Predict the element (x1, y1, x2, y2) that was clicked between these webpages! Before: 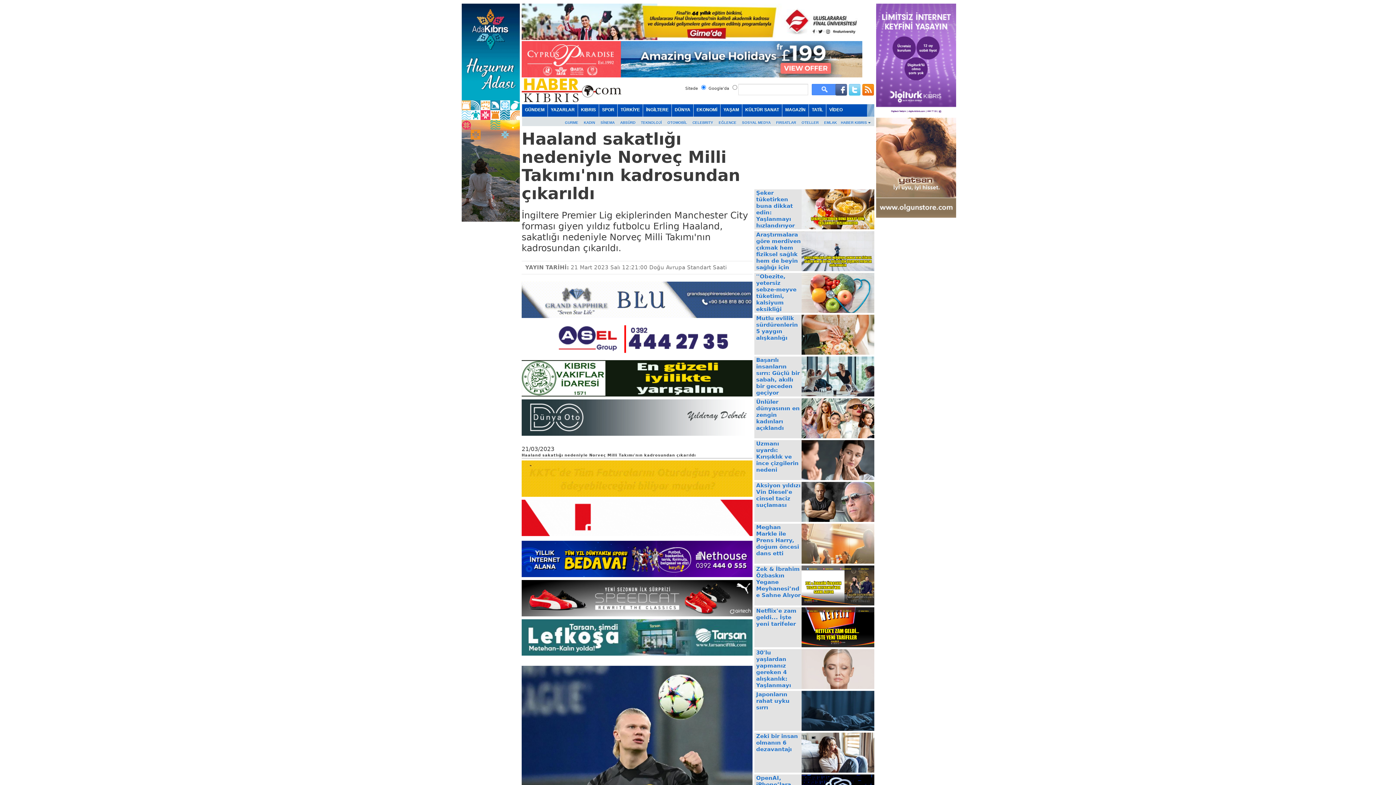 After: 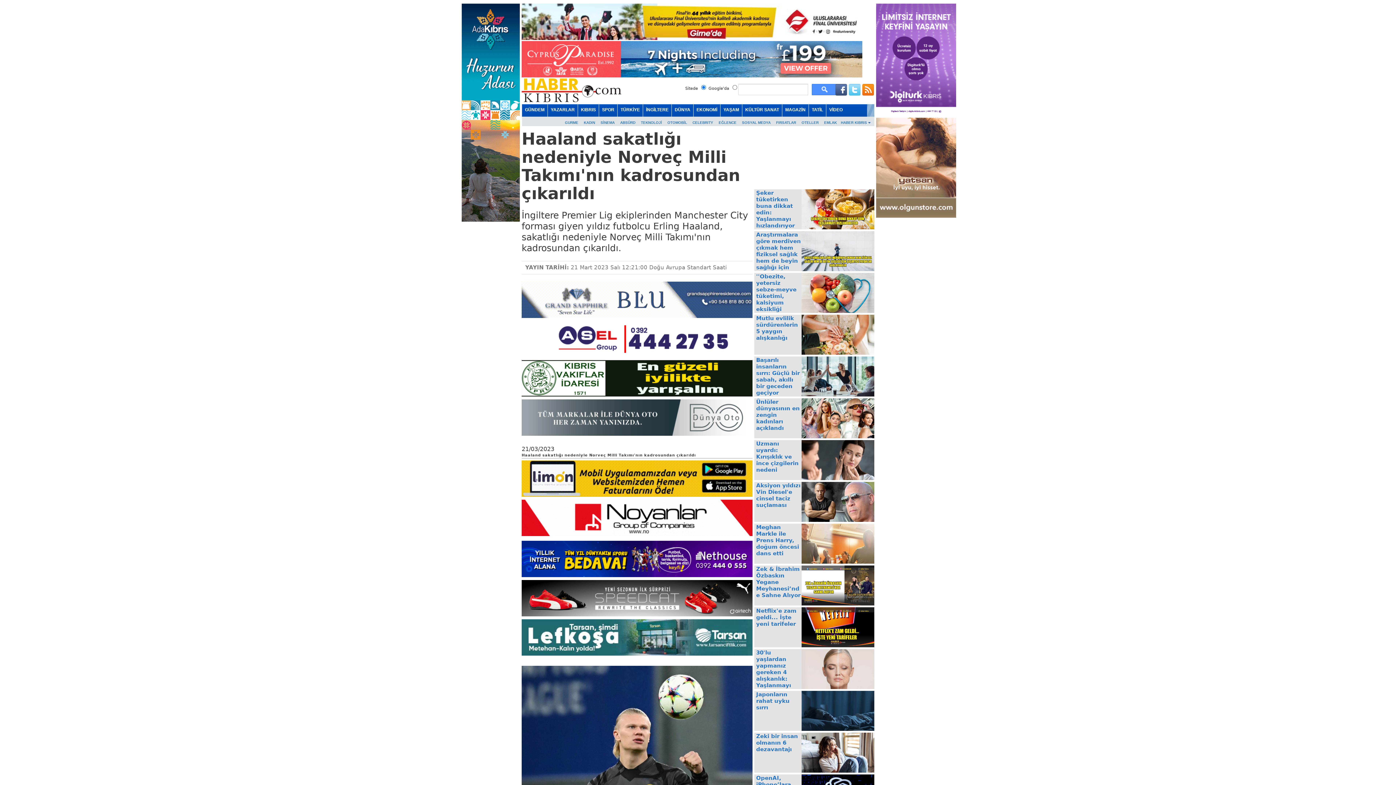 Action: bbox: (521, 494, 752, 500)